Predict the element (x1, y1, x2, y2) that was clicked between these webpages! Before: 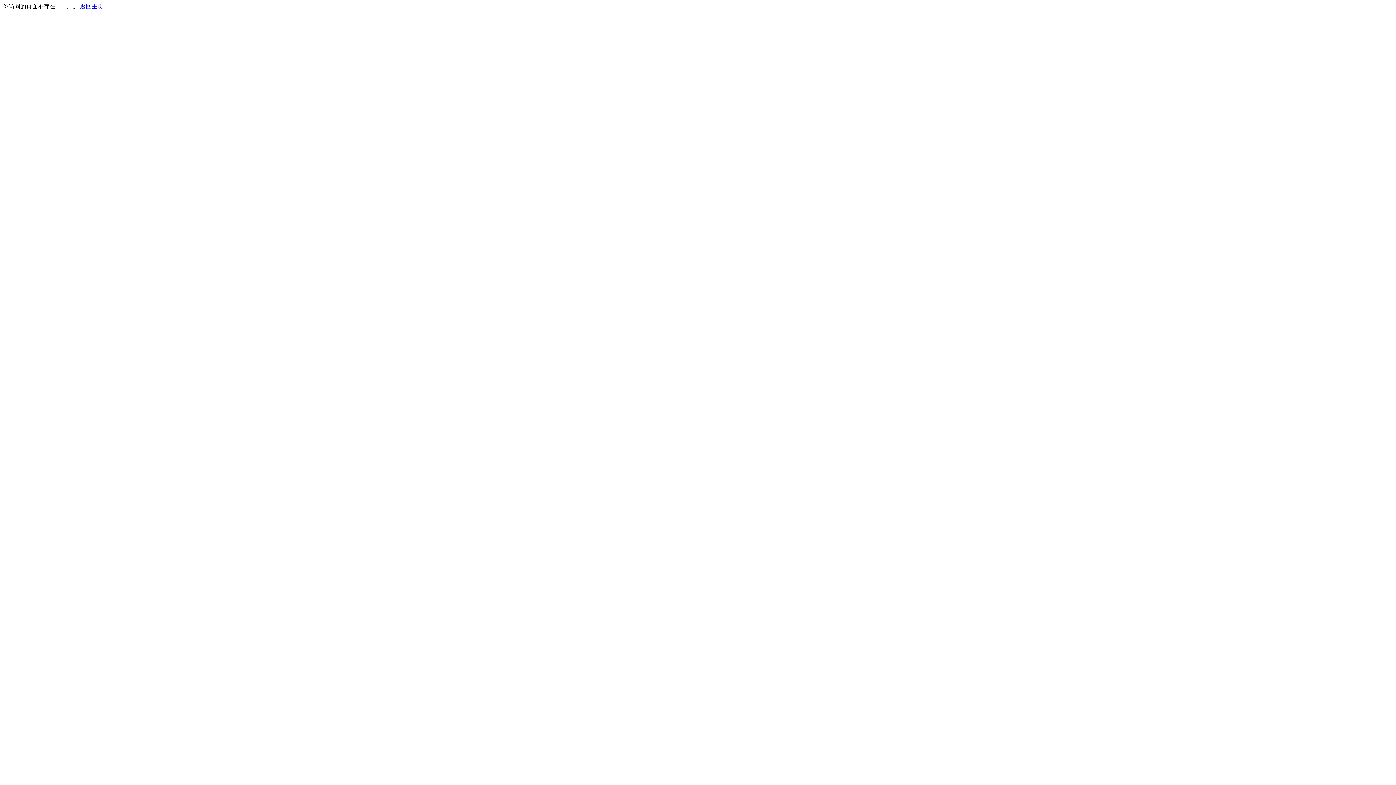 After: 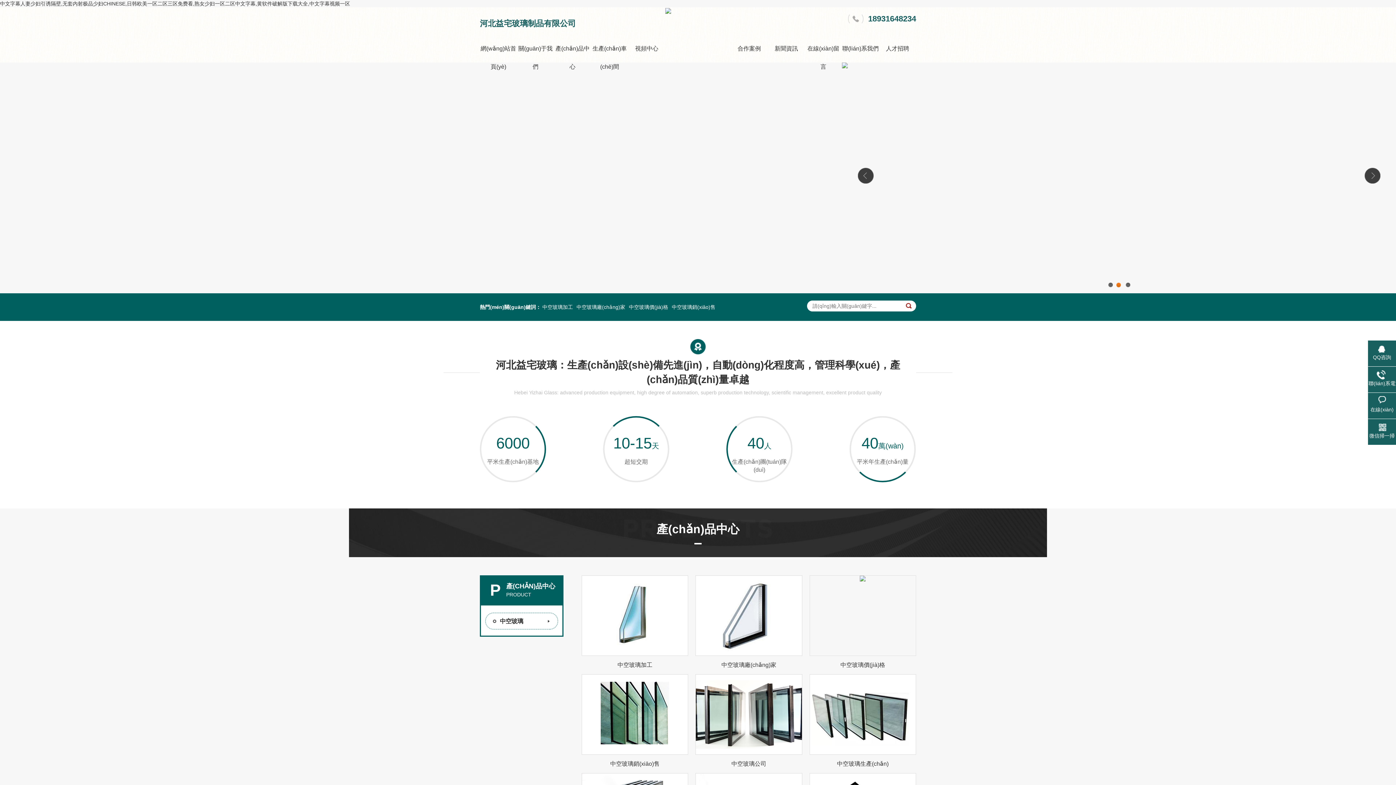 Action: label: 返回主页 bbox: (80, 3, 103, 9)